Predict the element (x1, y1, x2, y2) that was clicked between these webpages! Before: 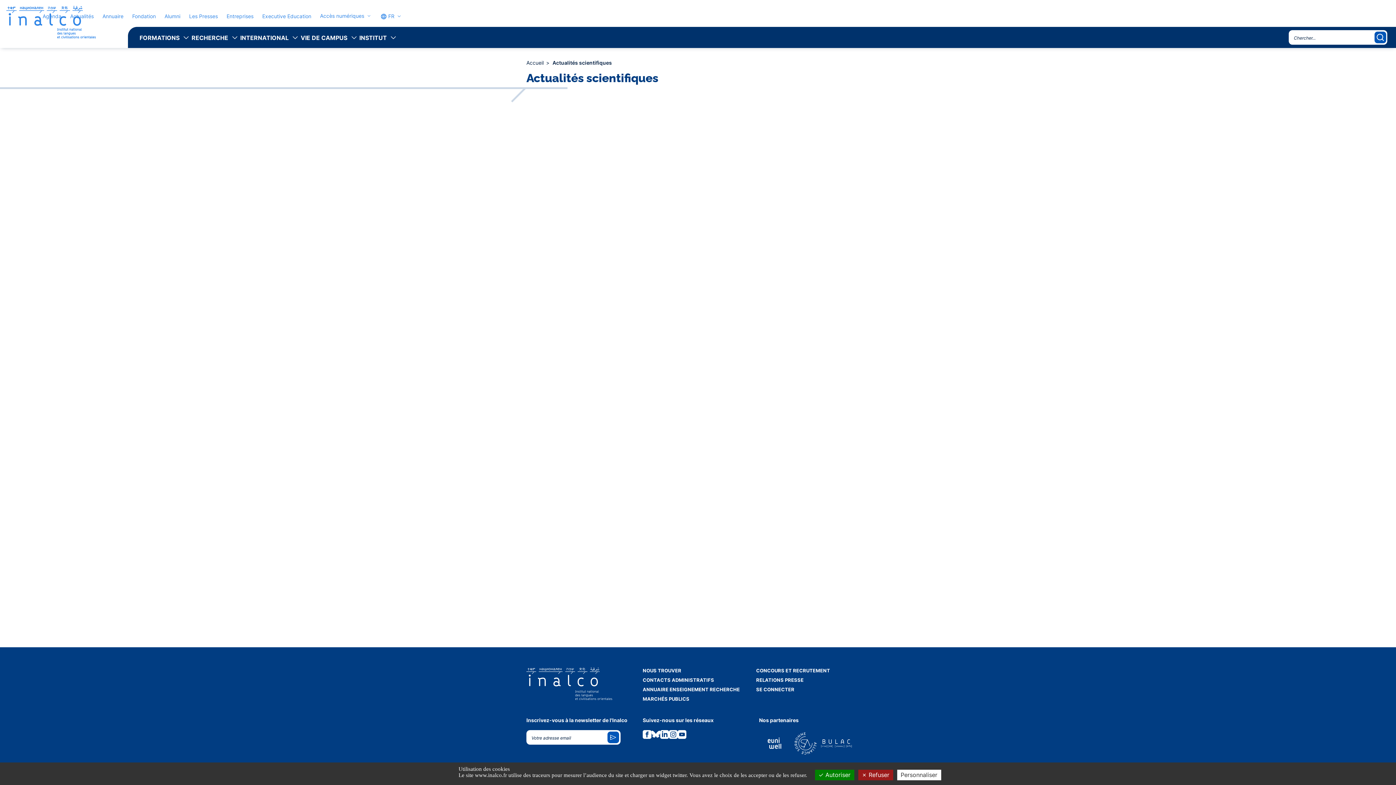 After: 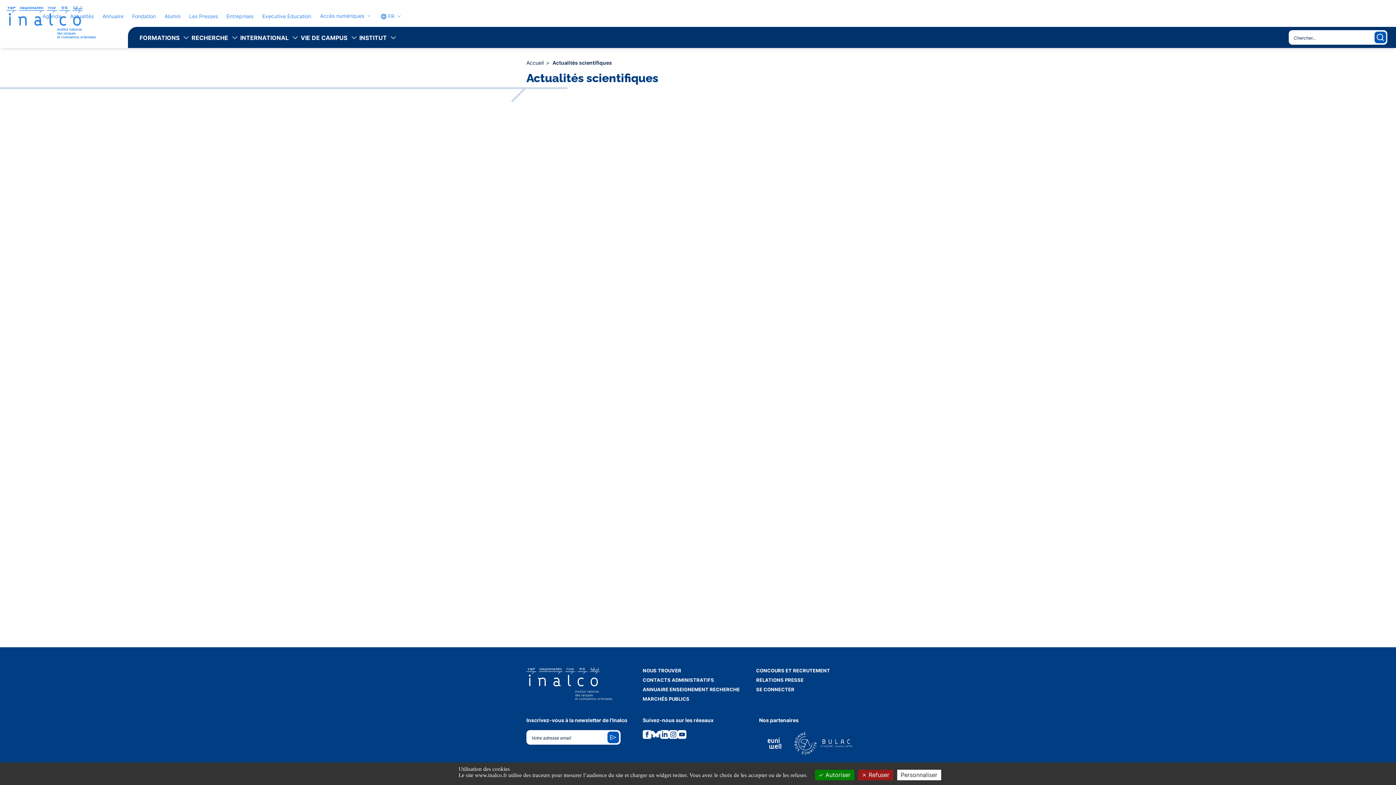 Action: bbox: (669, 730, 677, 739) label: Lien vers la page Instagram.